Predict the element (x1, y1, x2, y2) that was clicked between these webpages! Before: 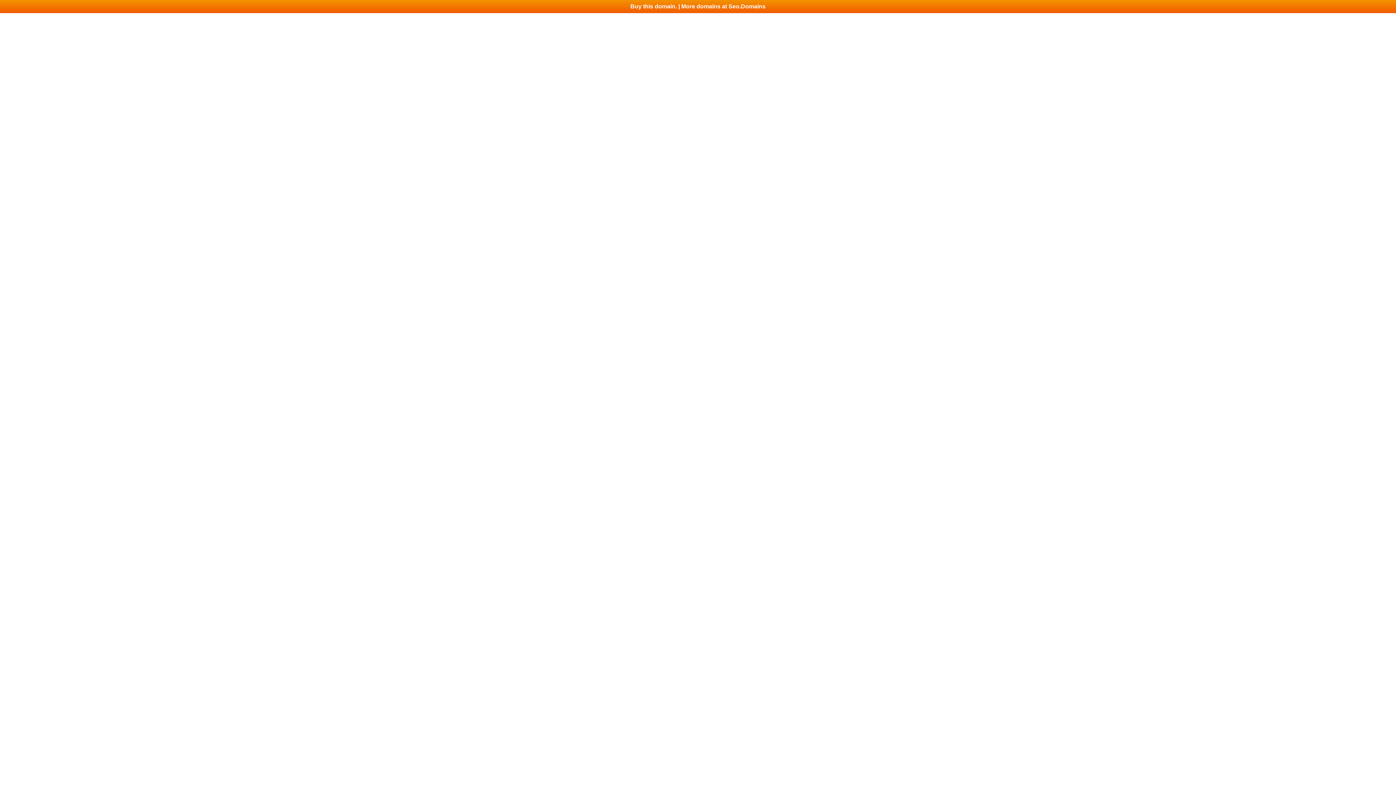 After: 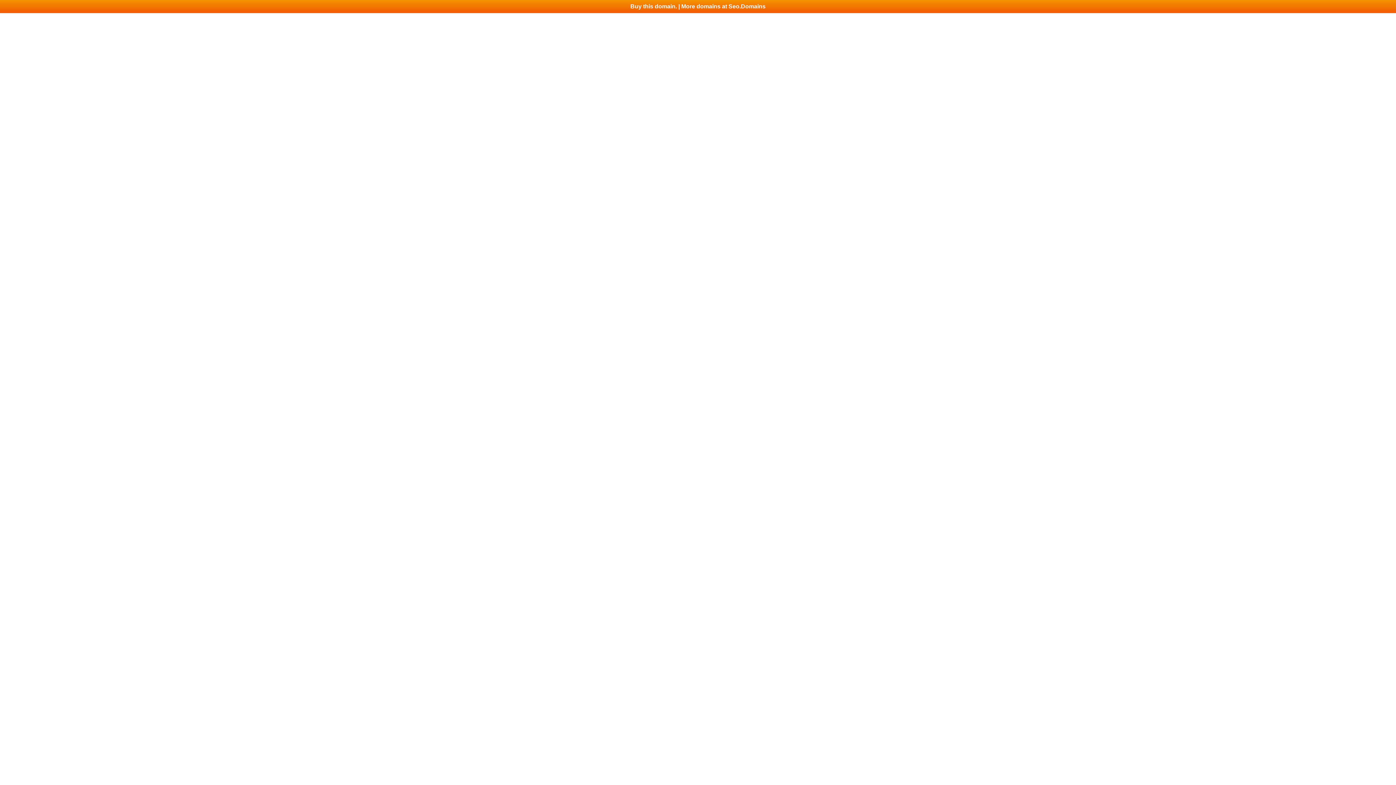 Action: label: Buy this domain. | More domains at Seo.Domains bbox: (0, 0, 1396, 13)